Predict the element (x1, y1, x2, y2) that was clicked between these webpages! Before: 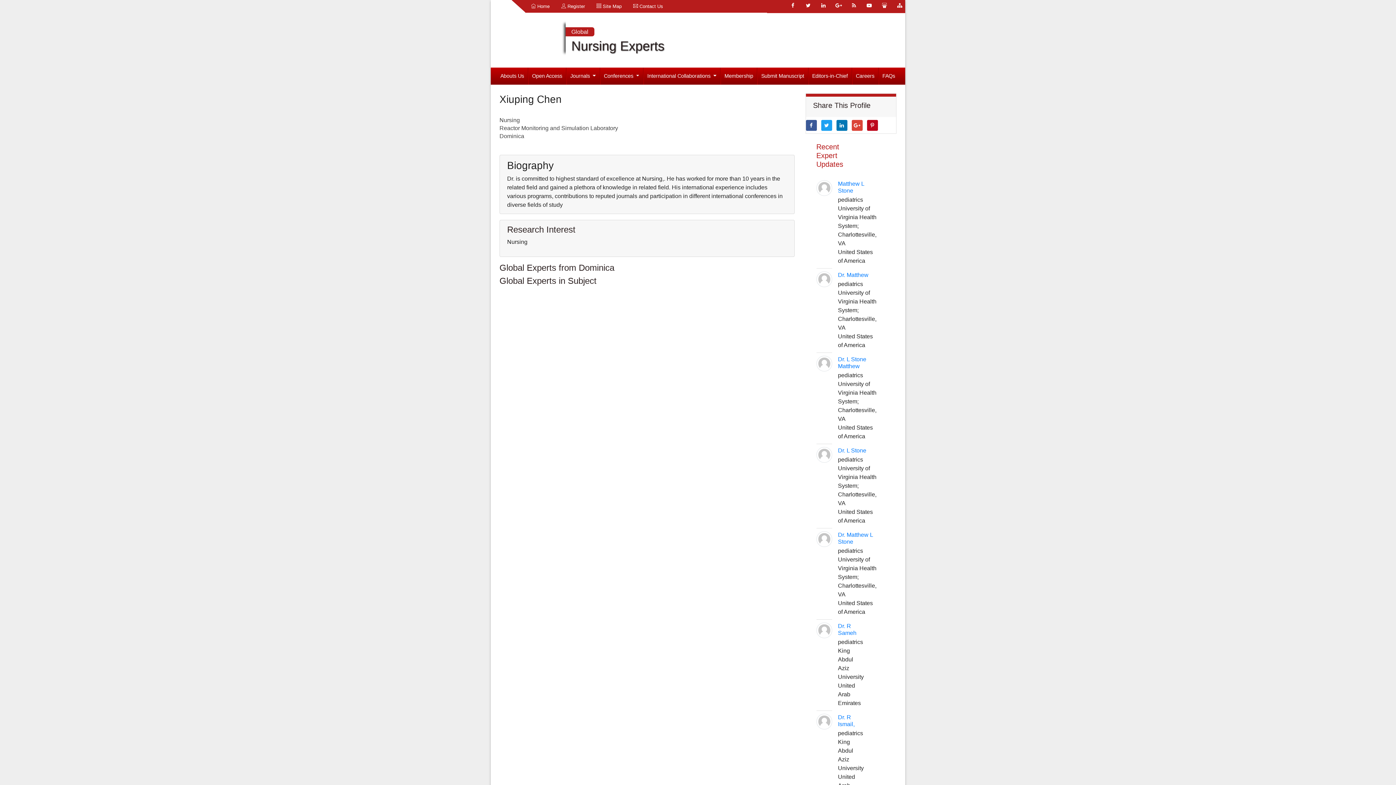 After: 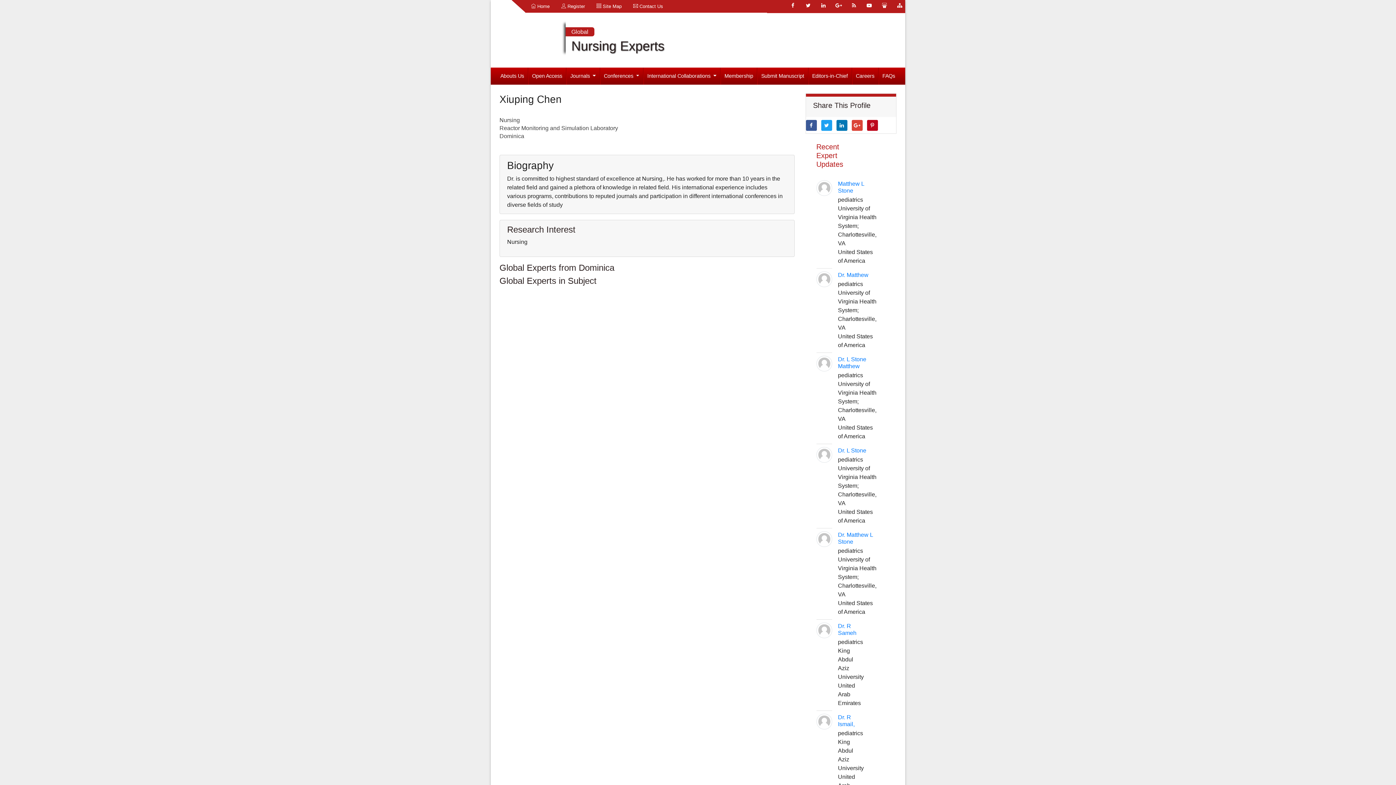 Action: bbox: (496, 67, 528, 84) label: Abouts Us